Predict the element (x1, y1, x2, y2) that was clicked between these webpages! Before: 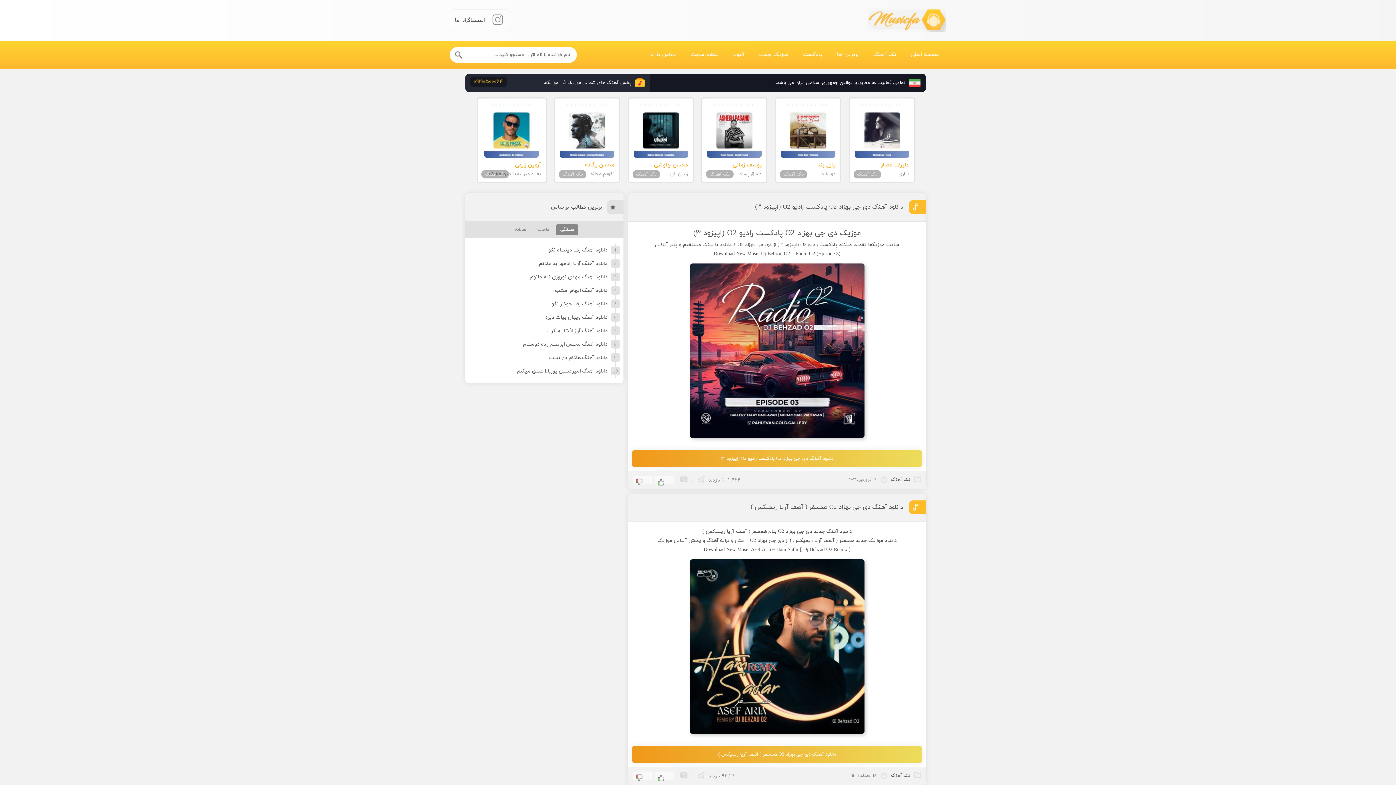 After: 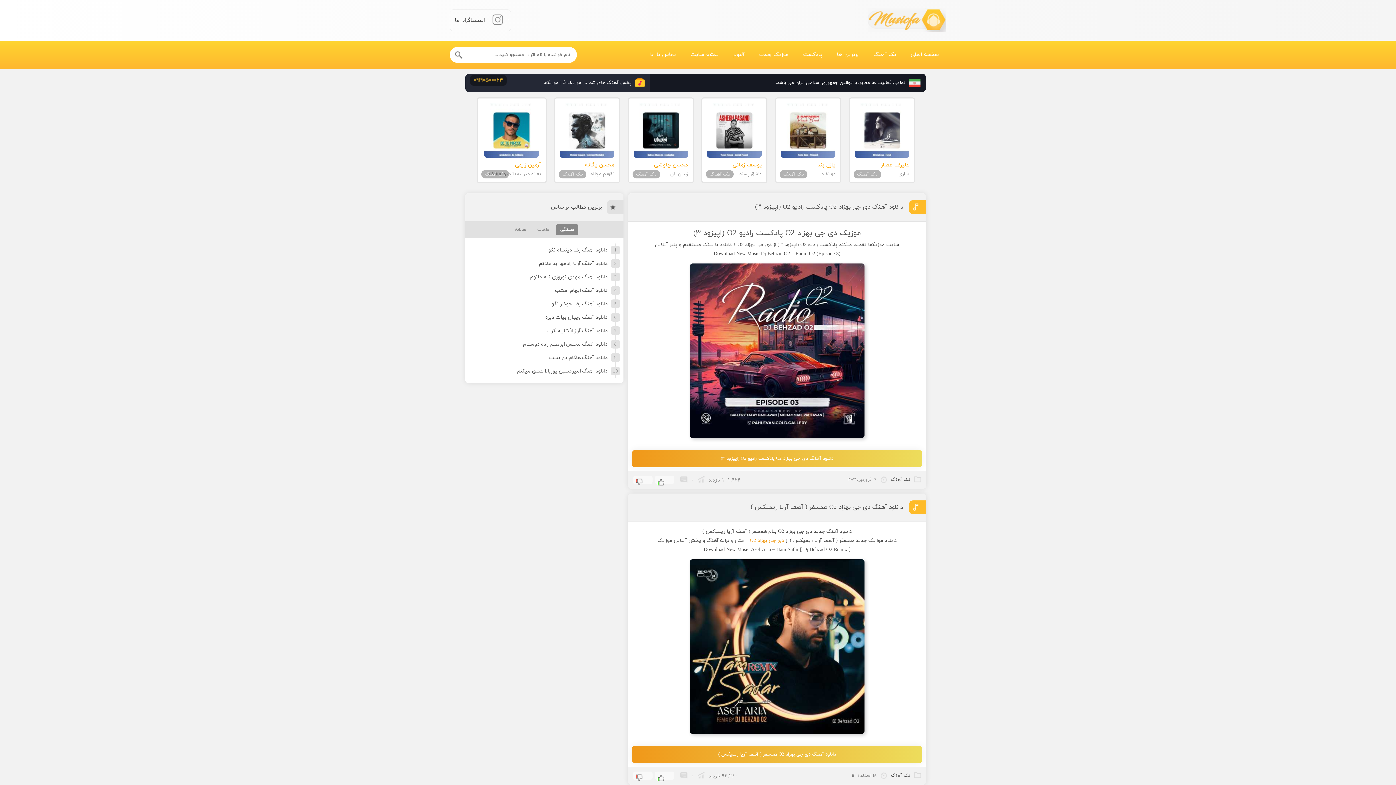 Action: bbox: (750, 537, 784, 544) label: دی جی بهزاد O2